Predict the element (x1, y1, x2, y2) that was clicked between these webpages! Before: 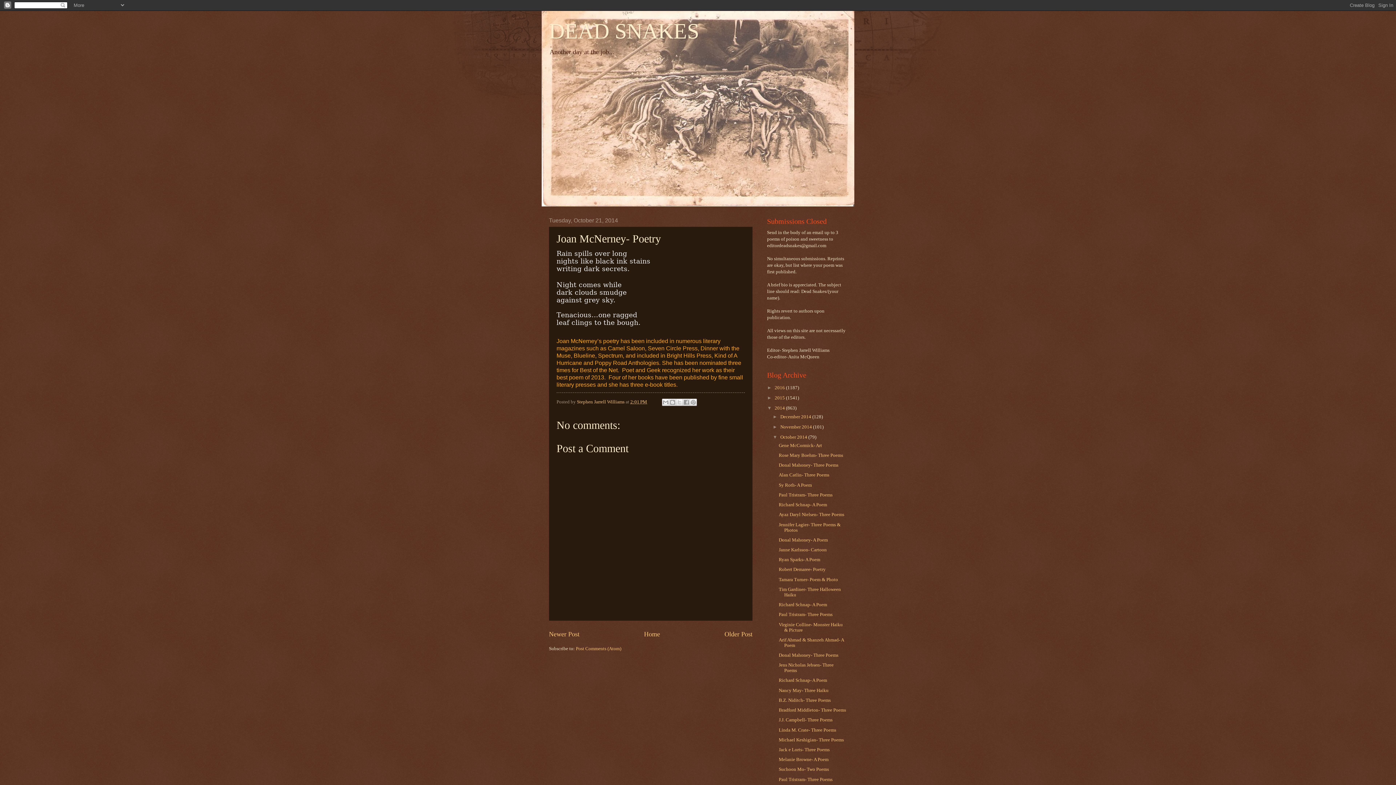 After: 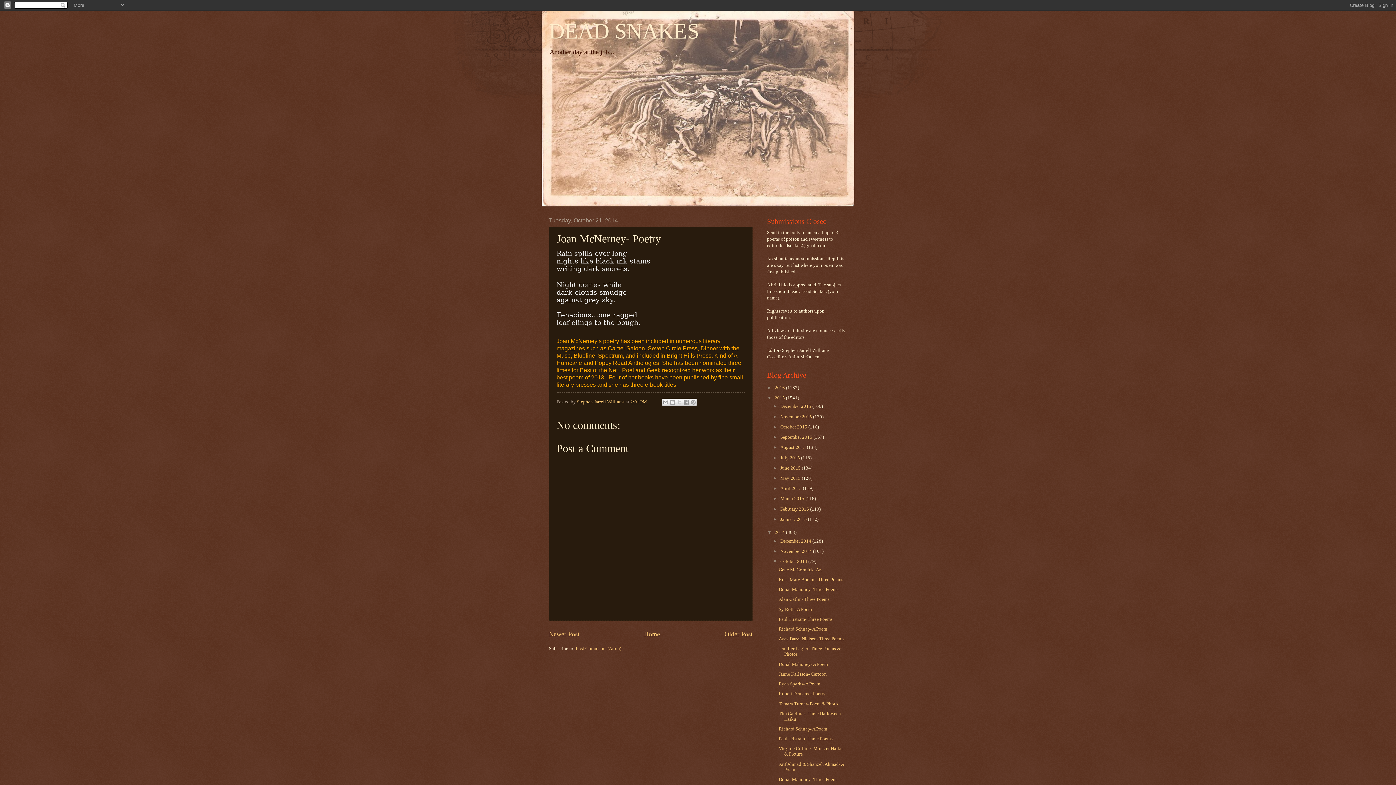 Action: label: ►   bbox: (767, 395, 774, 400)